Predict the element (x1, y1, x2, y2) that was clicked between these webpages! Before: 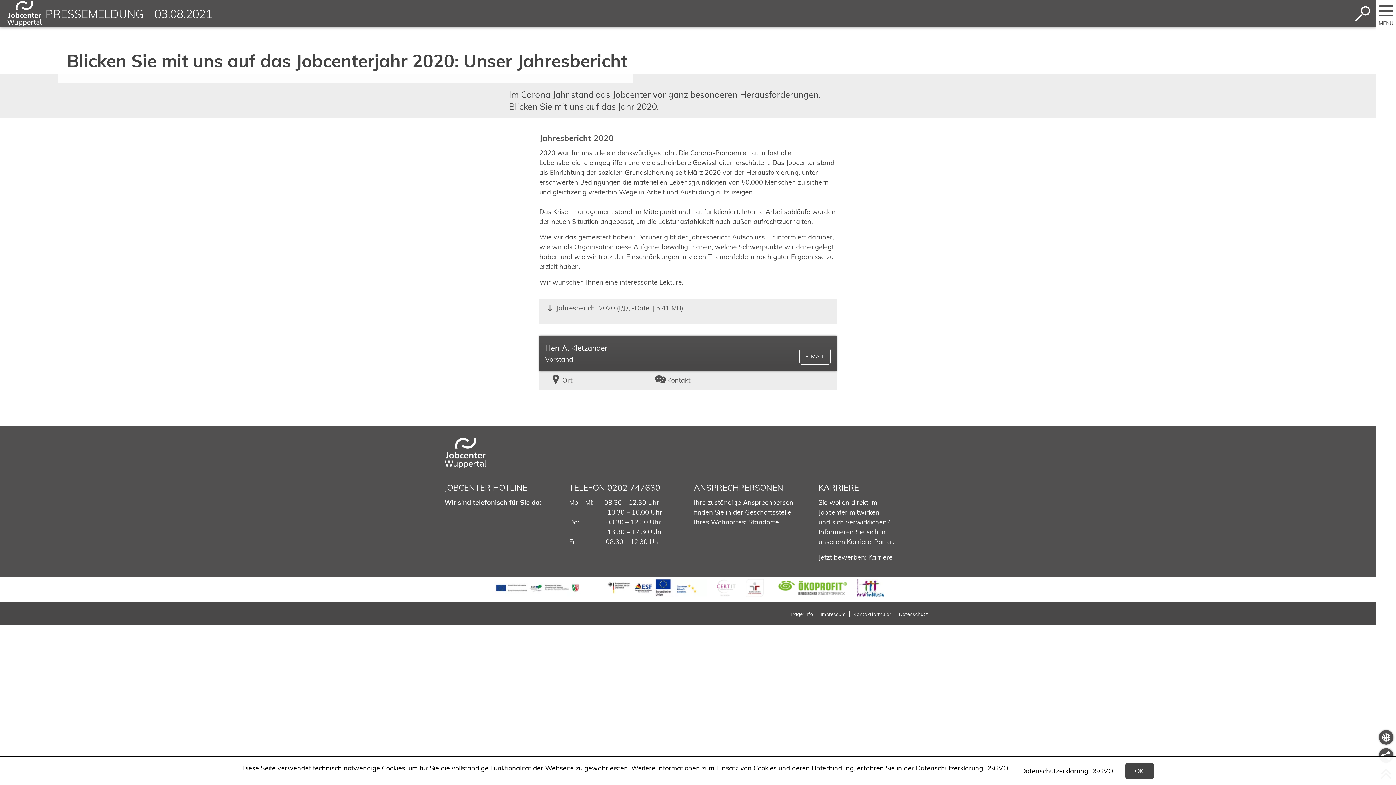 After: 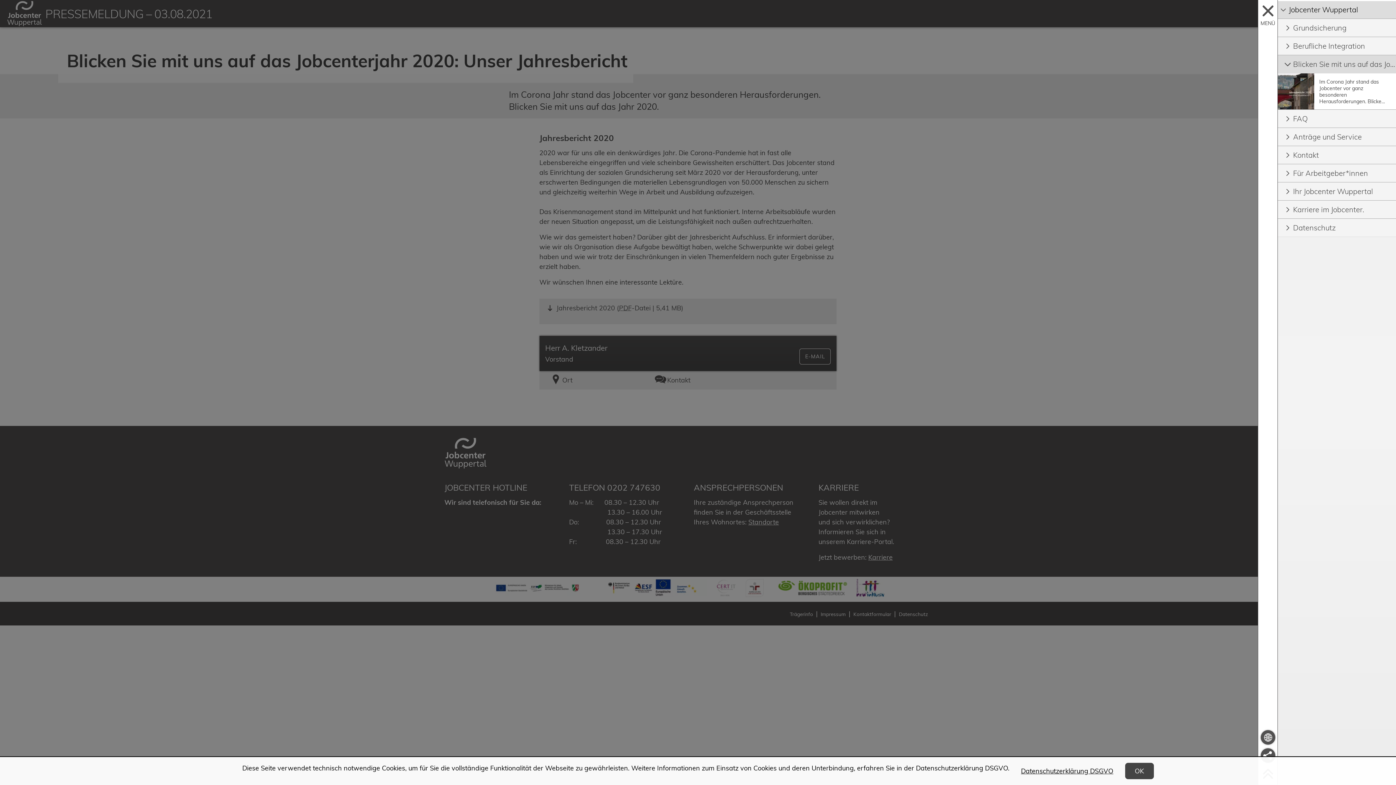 Action: label: MENÜ bbox: (1379, 3, 1393, 18)